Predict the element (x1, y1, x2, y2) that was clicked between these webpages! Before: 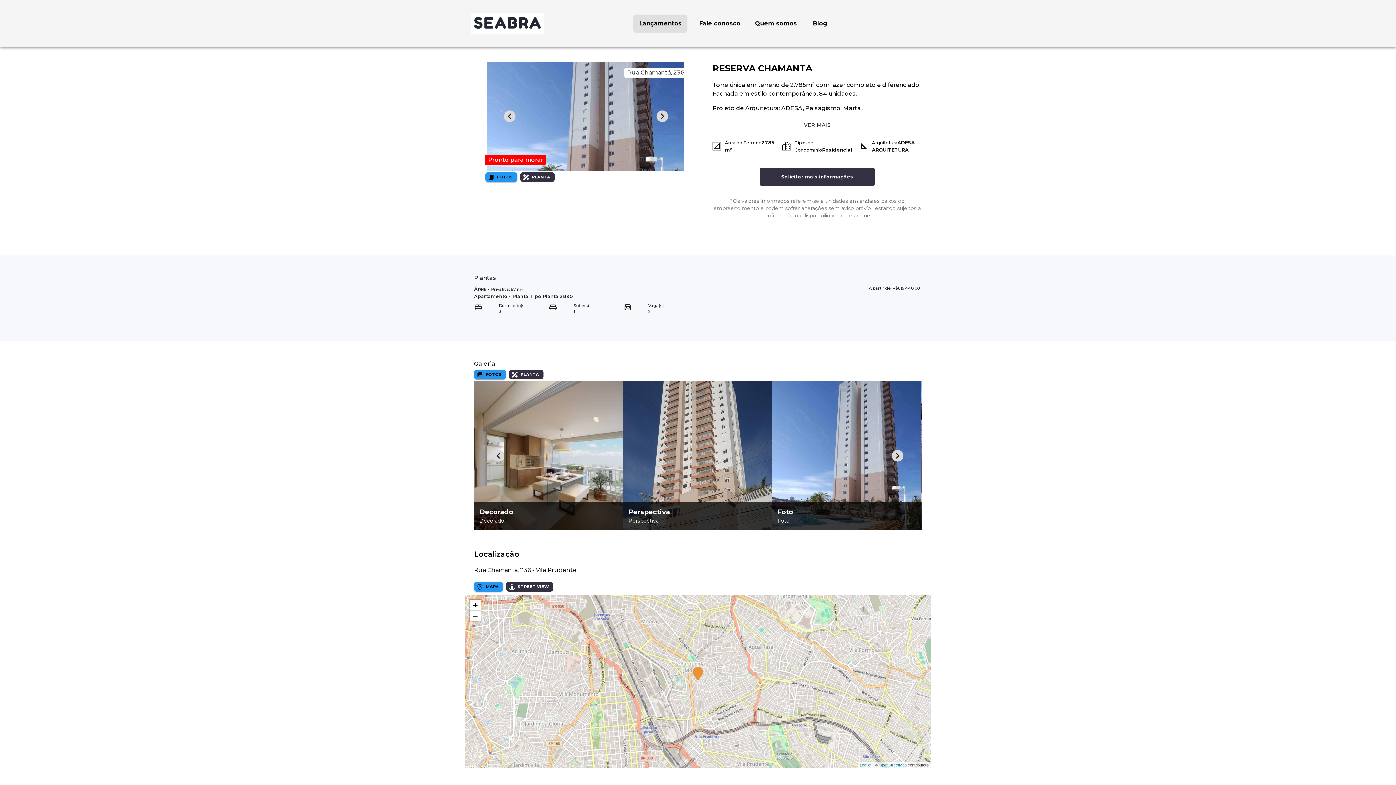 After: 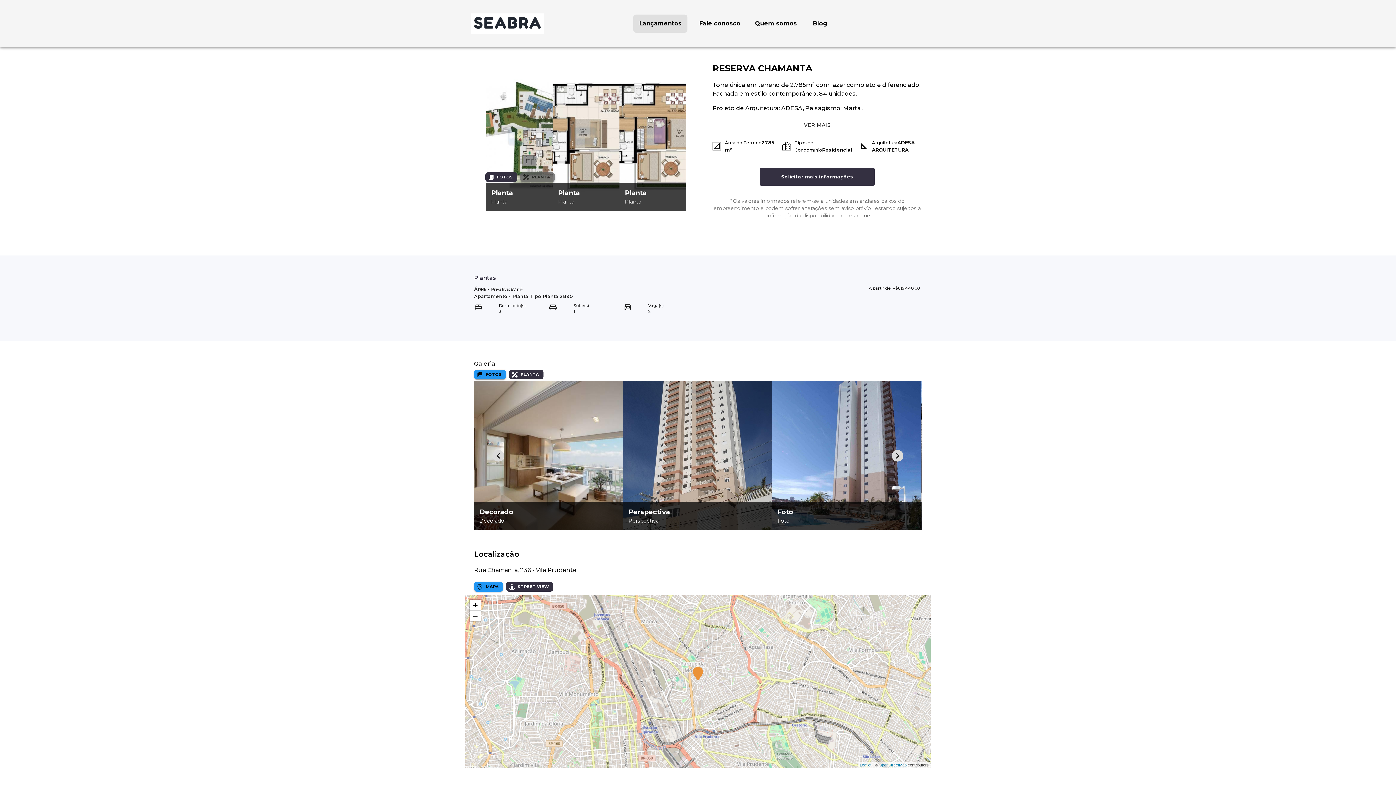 Action: label: PLANTA bbox: (520, 172, 554, 182)